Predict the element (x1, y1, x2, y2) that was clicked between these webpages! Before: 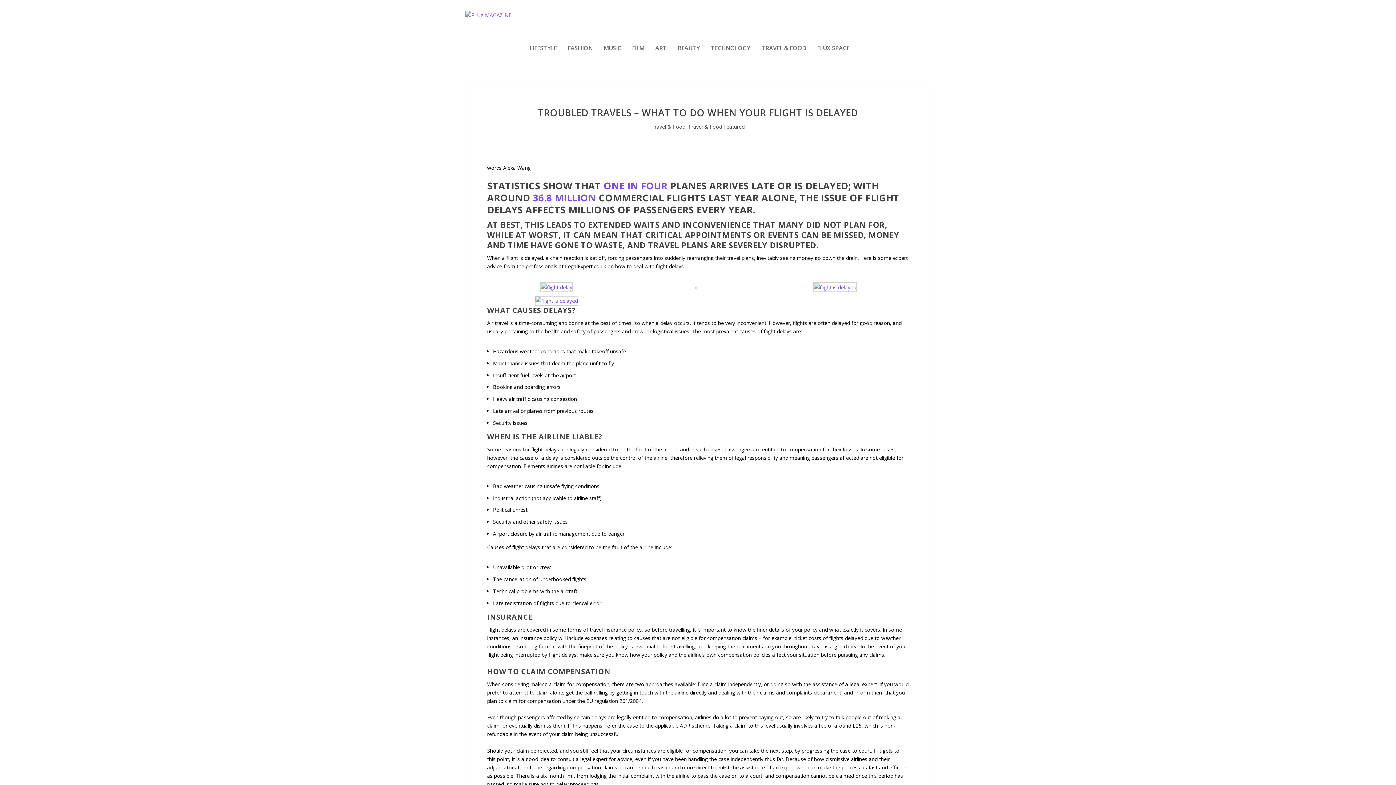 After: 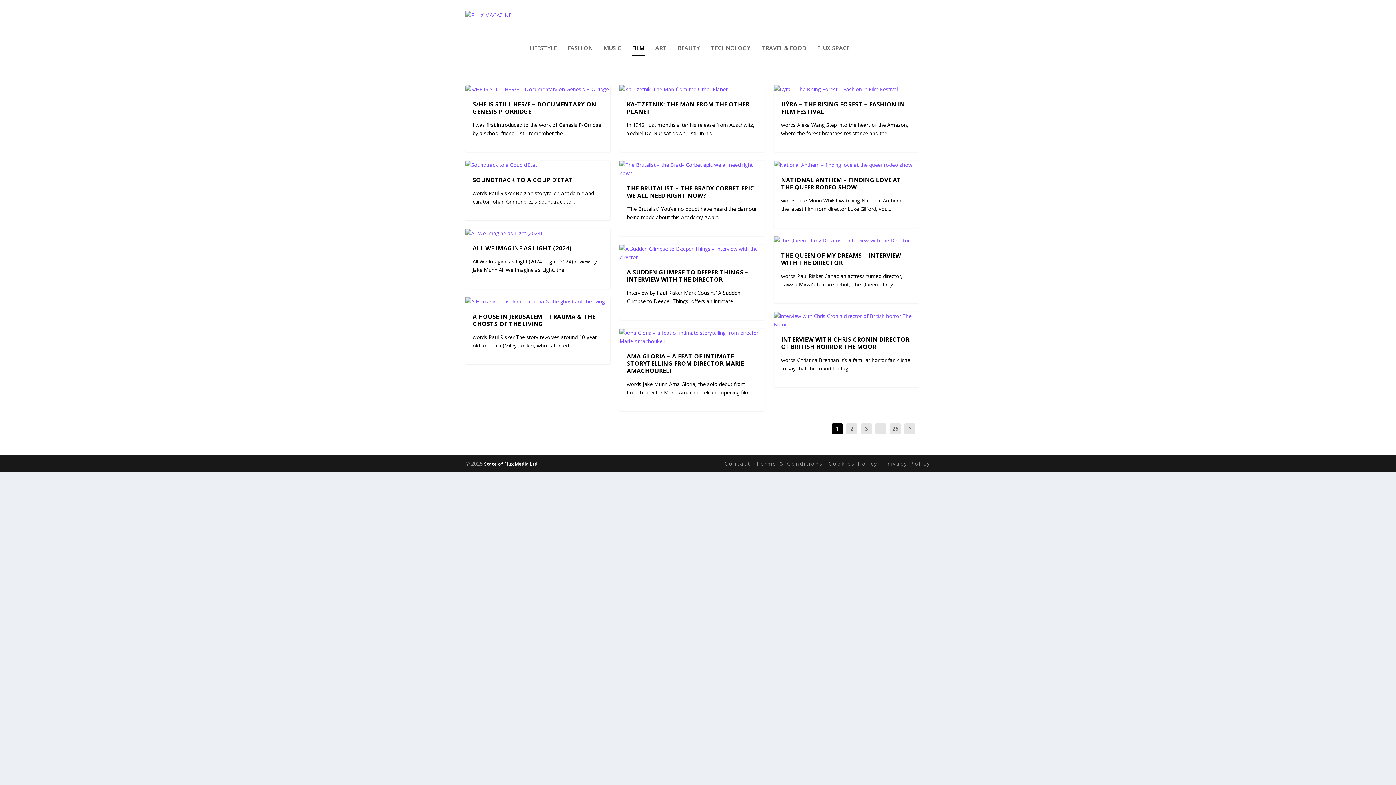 Action: bbox: (632, 45, 644, 70) label: FILM